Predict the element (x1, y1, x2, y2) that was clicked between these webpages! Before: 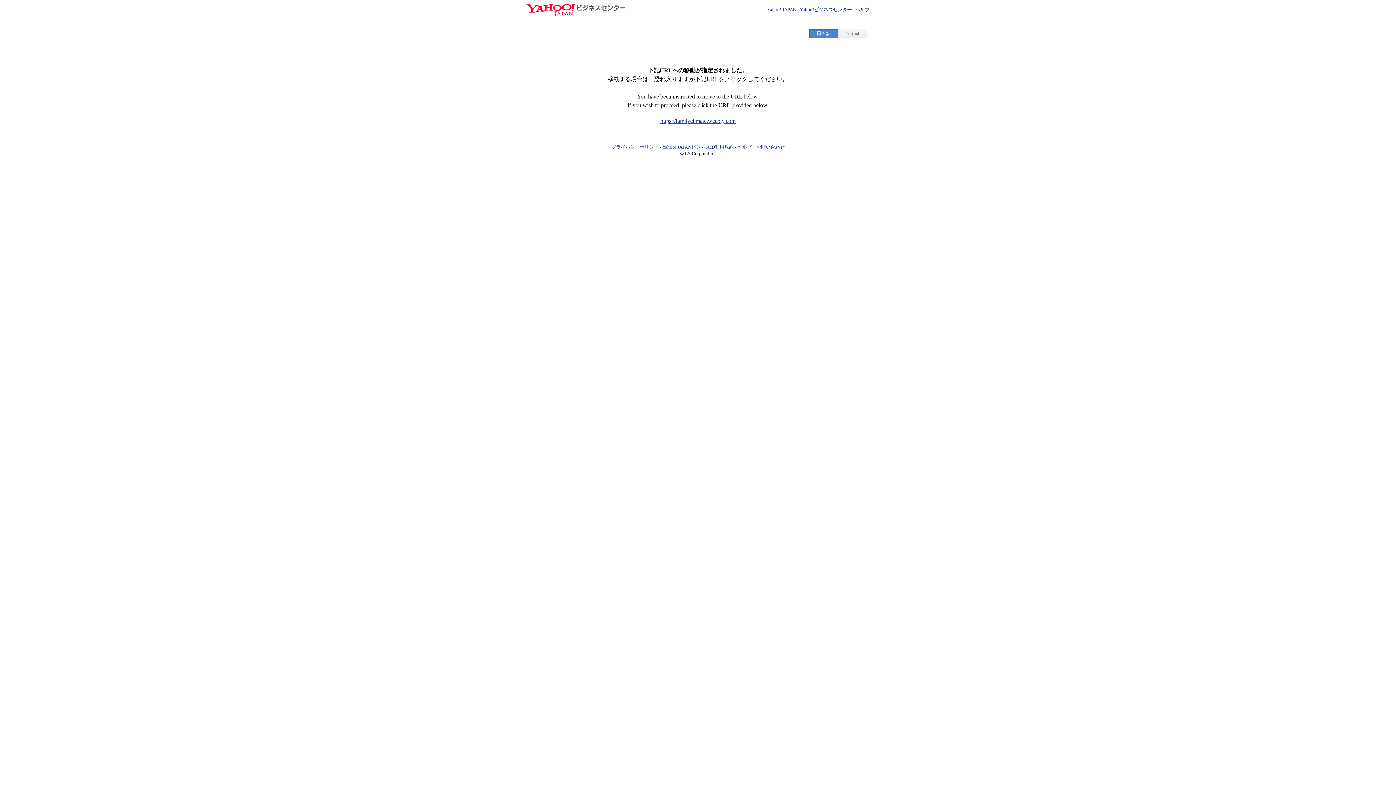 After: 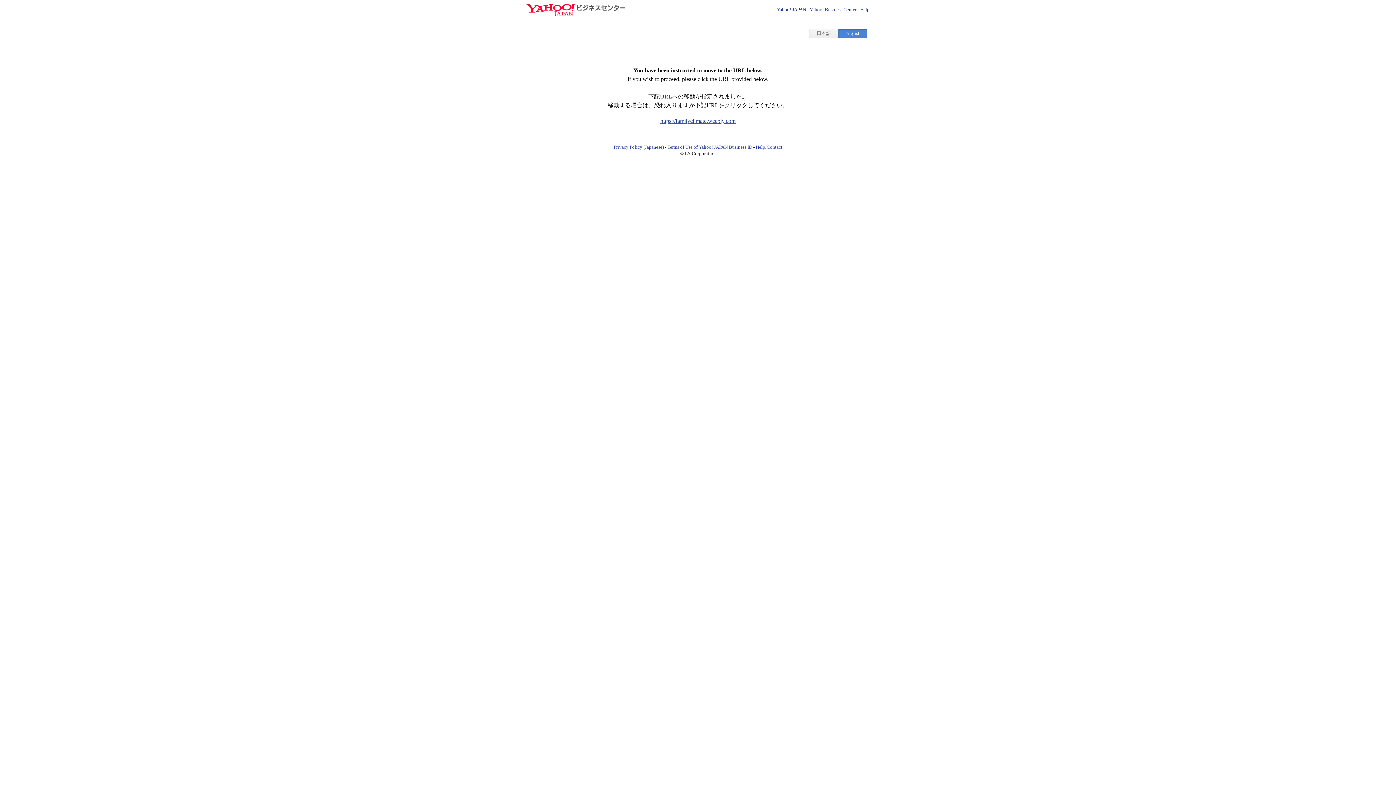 Action: label: English bbox: (838, 29, 867, 37)